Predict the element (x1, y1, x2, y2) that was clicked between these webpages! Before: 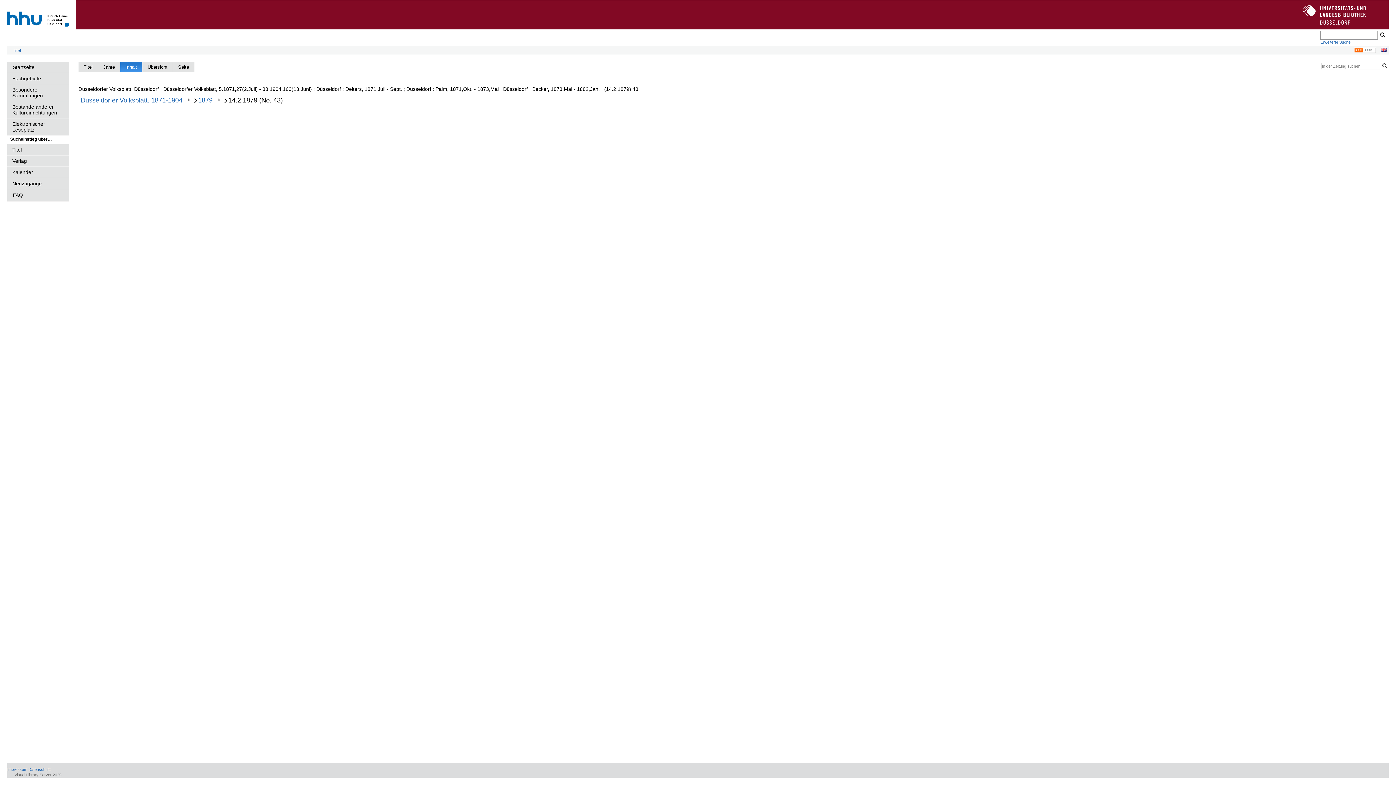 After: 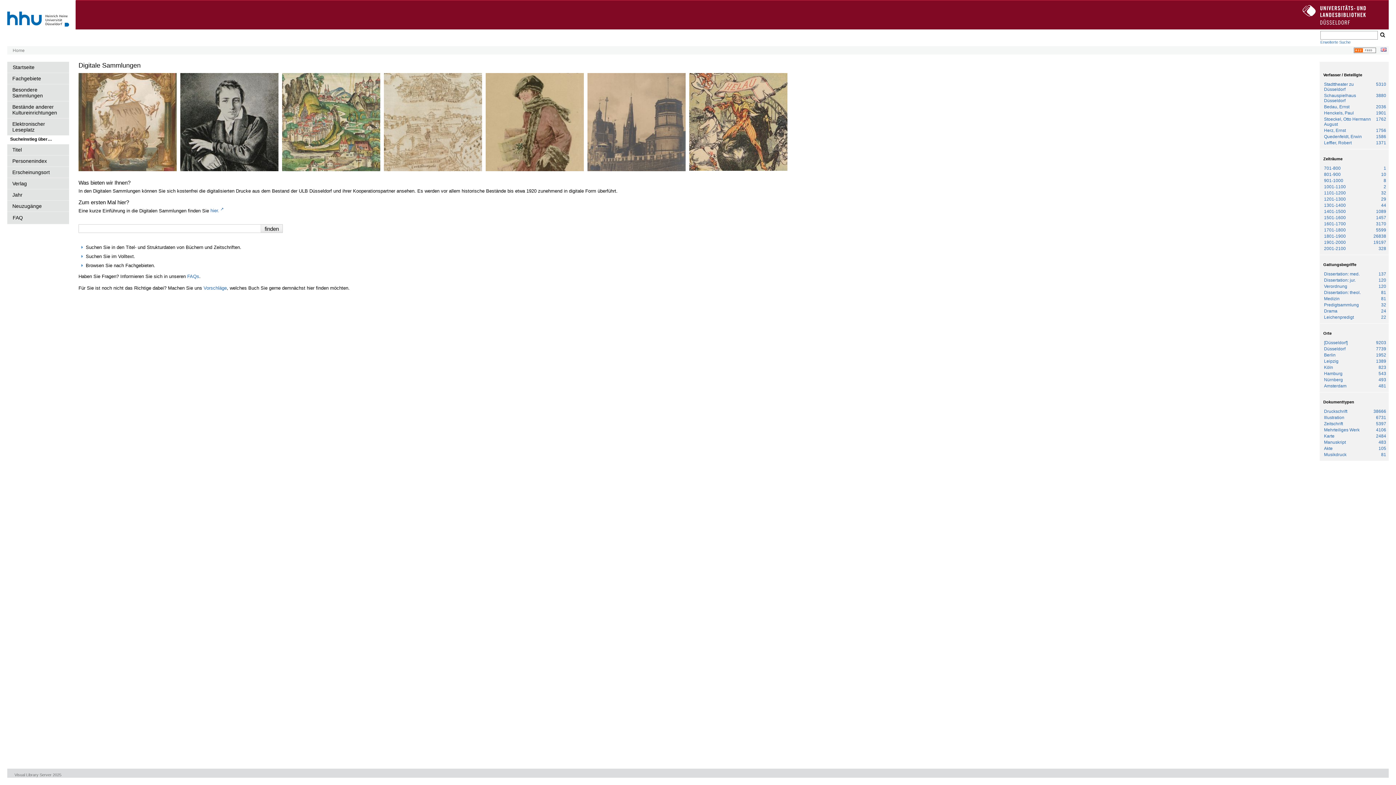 Action: label: Startseite bbox: (7, 61, 69, 72)